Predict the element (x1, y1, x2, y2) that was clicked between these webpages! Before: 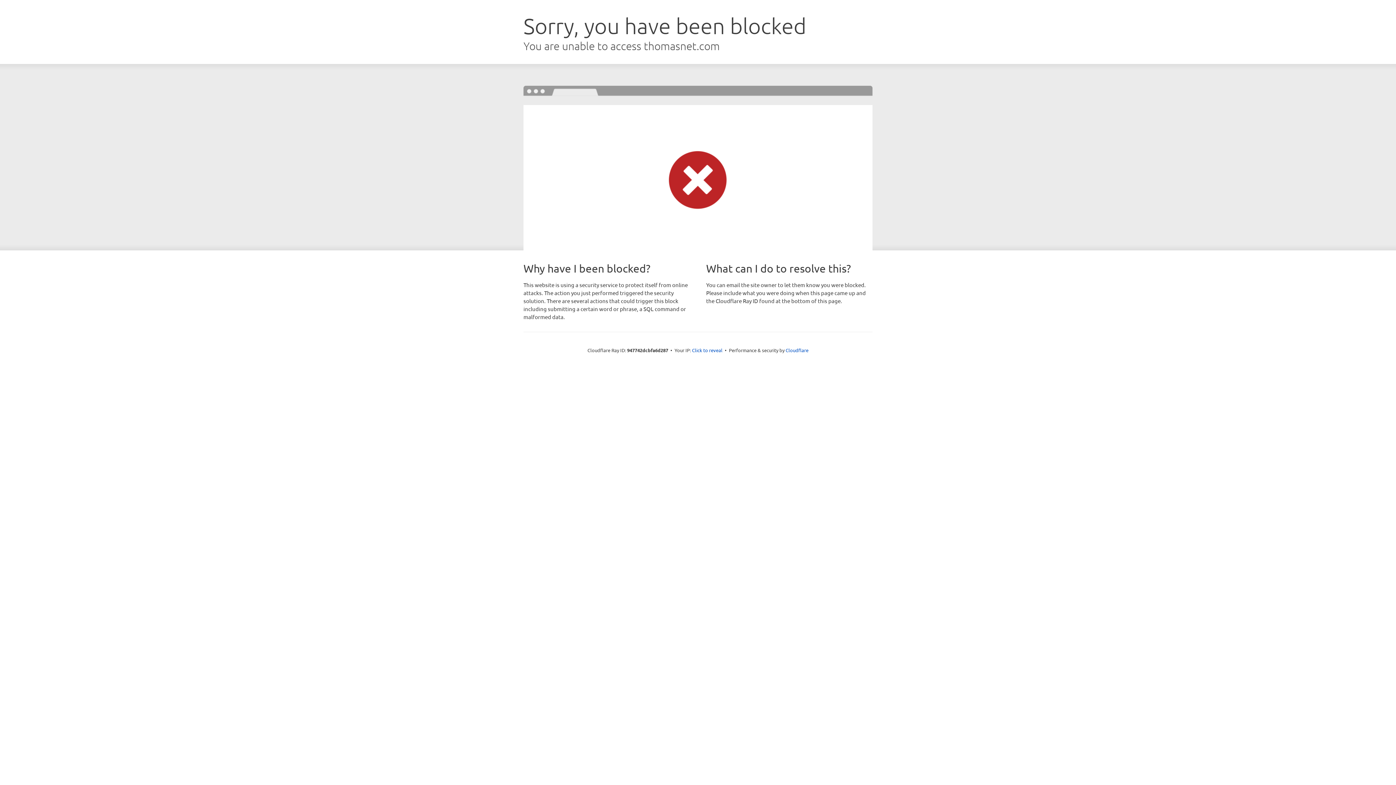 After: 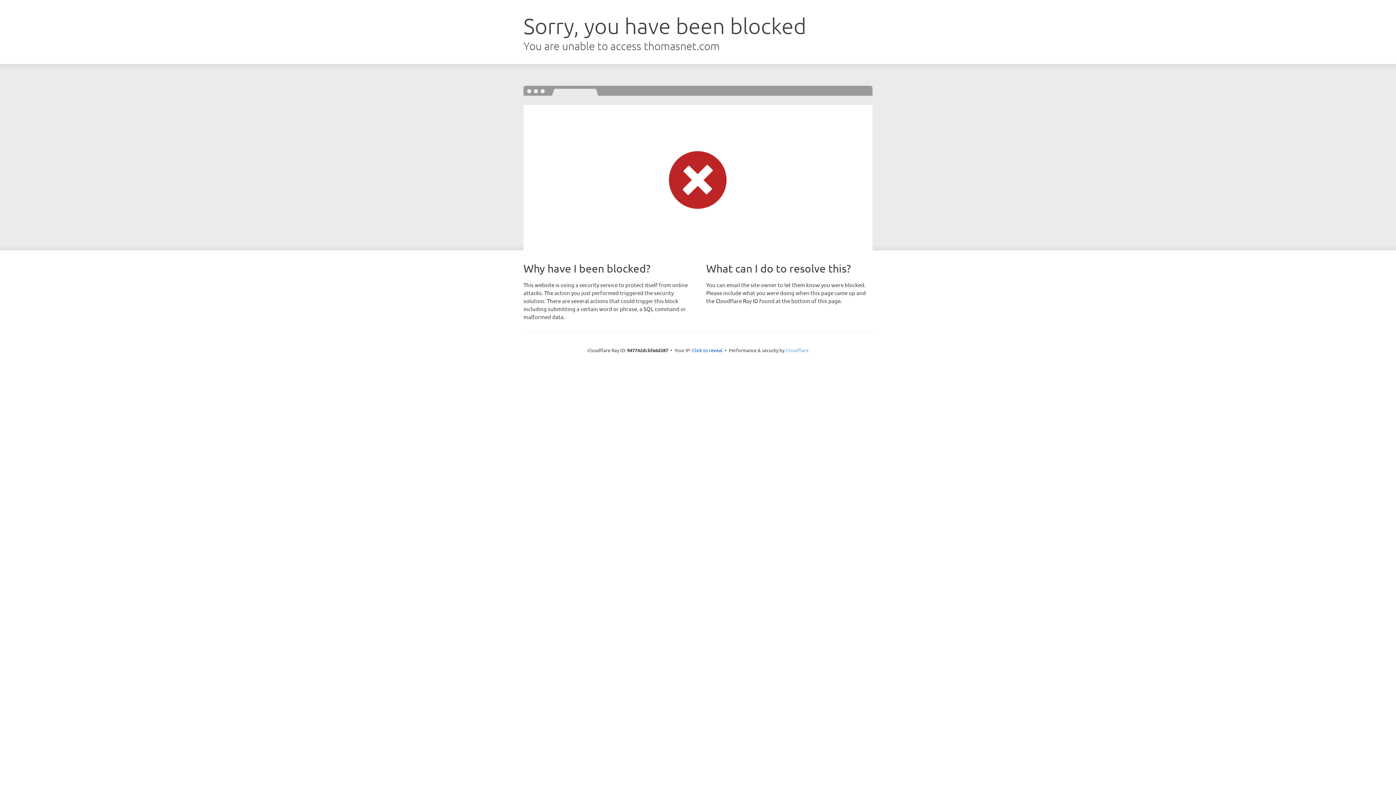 Action: bbox: (785, 347, 808, 353) label: Cloudflare